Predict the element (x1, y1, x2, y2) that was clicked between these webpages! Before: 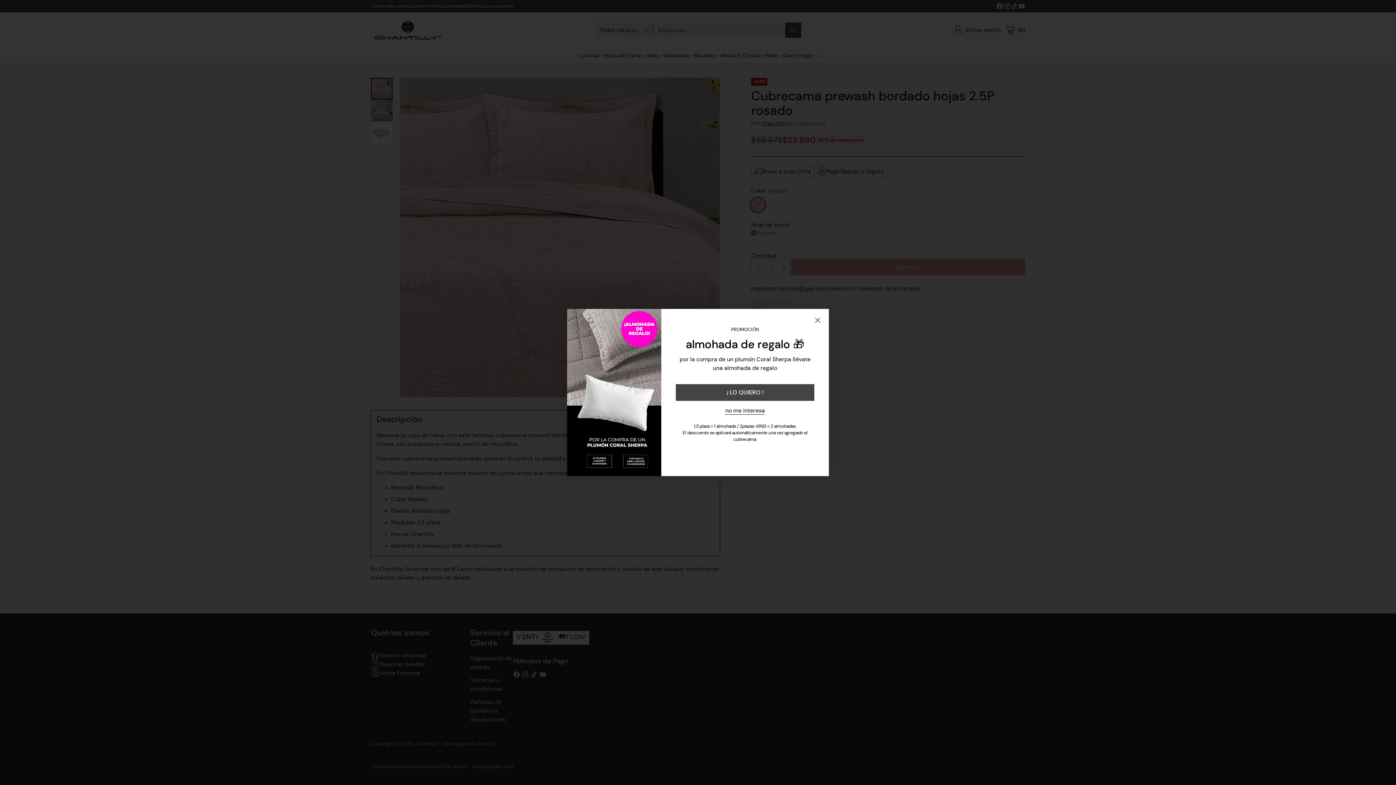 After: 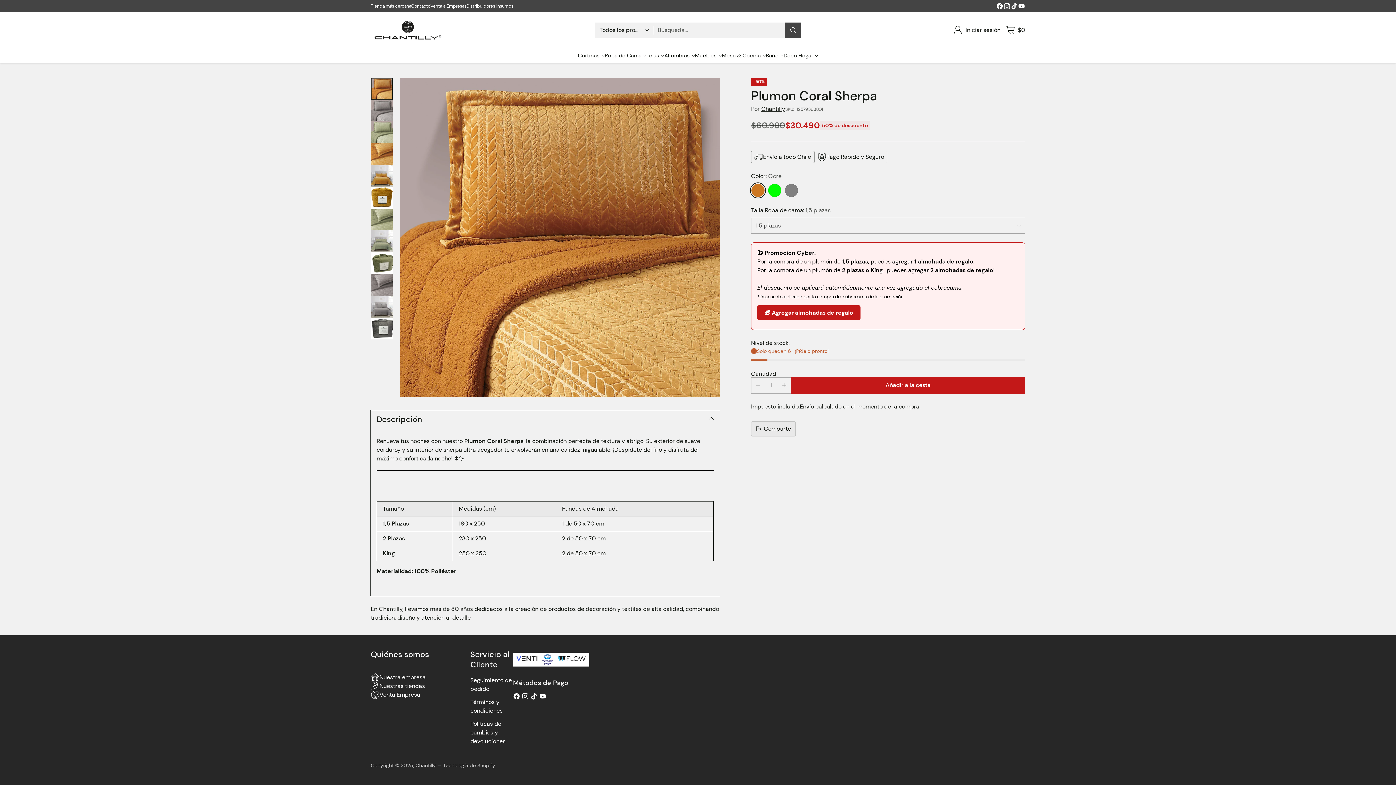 Action: label: ¡ LO QUIERO ! bbox: (676, 384, 814, 400)